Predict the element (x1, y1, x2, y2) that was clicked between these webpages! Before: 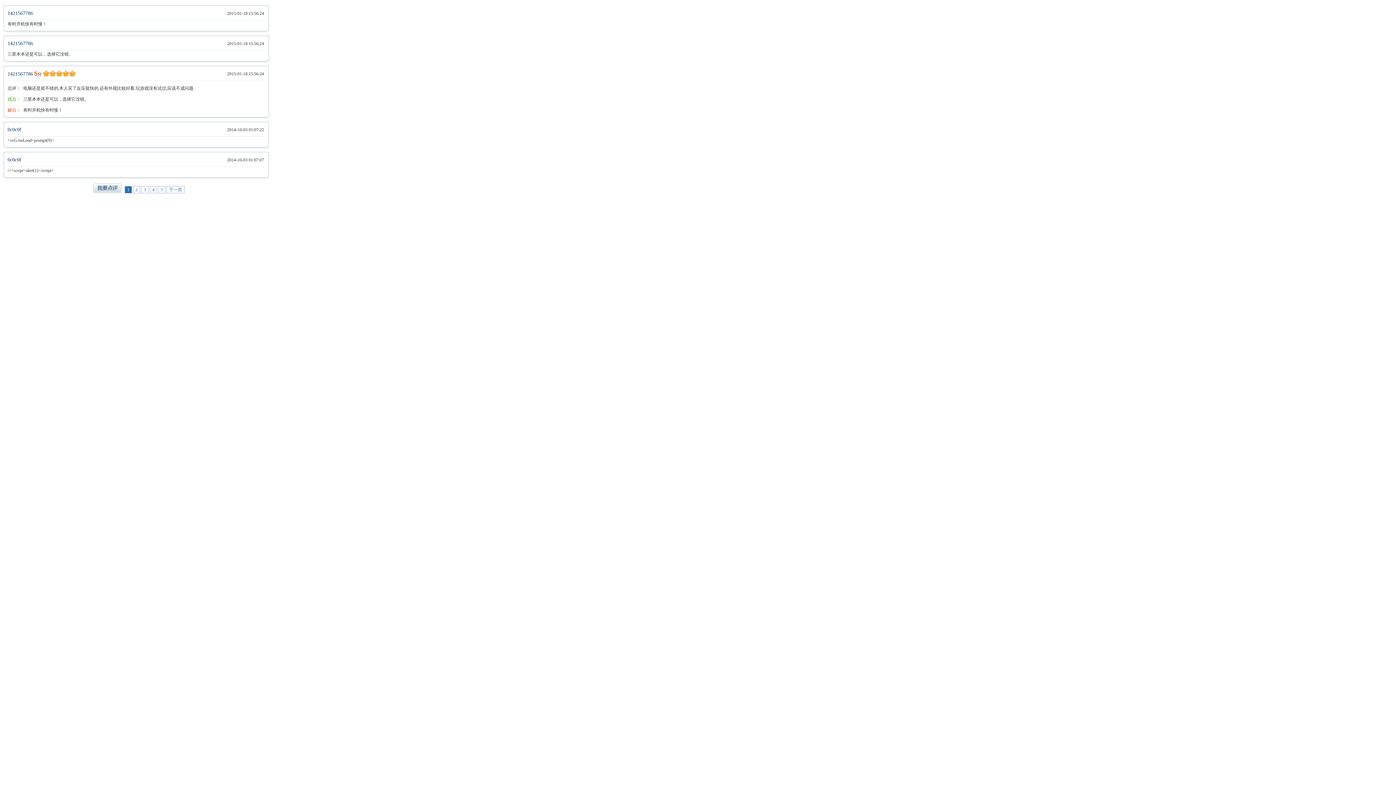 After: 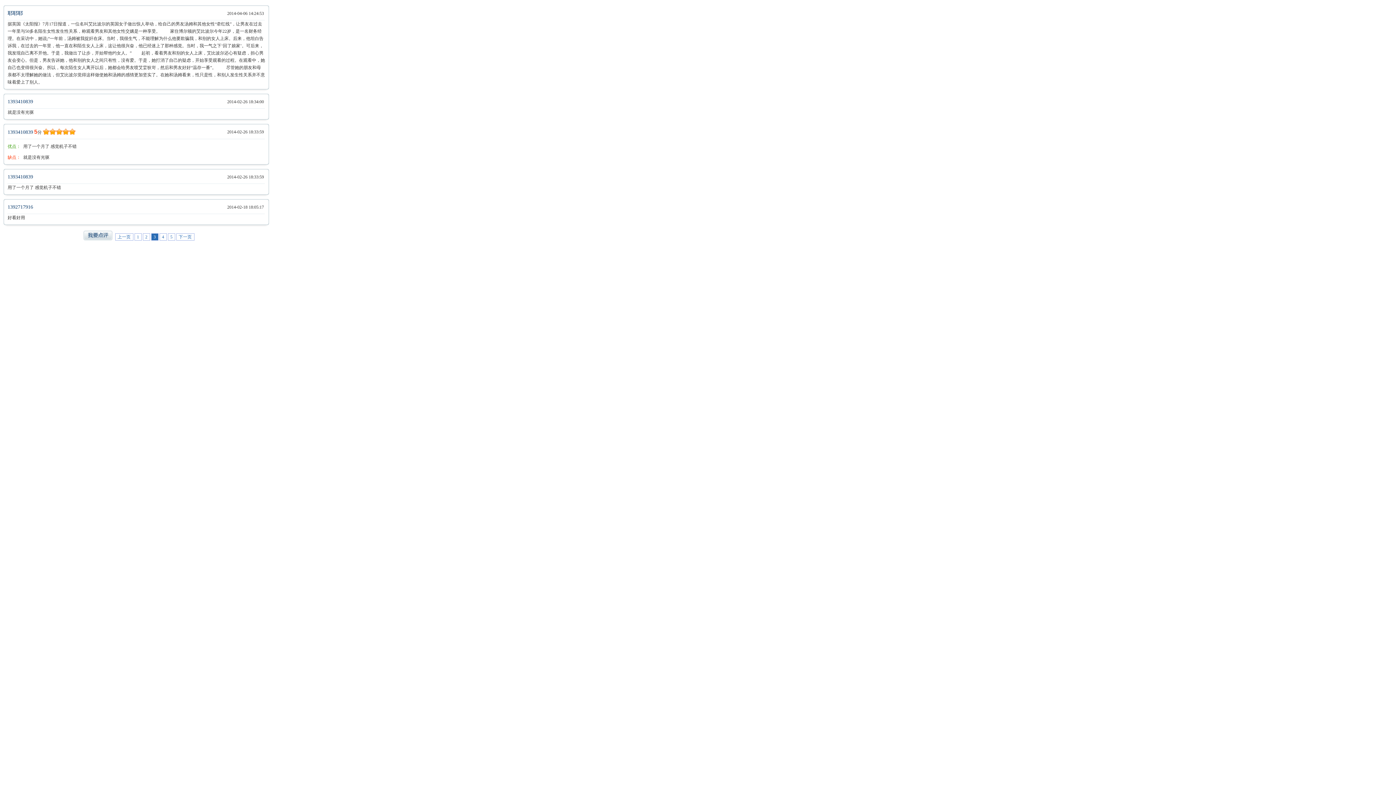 Action: bbox: (141, 186, 148, 193) label: 3